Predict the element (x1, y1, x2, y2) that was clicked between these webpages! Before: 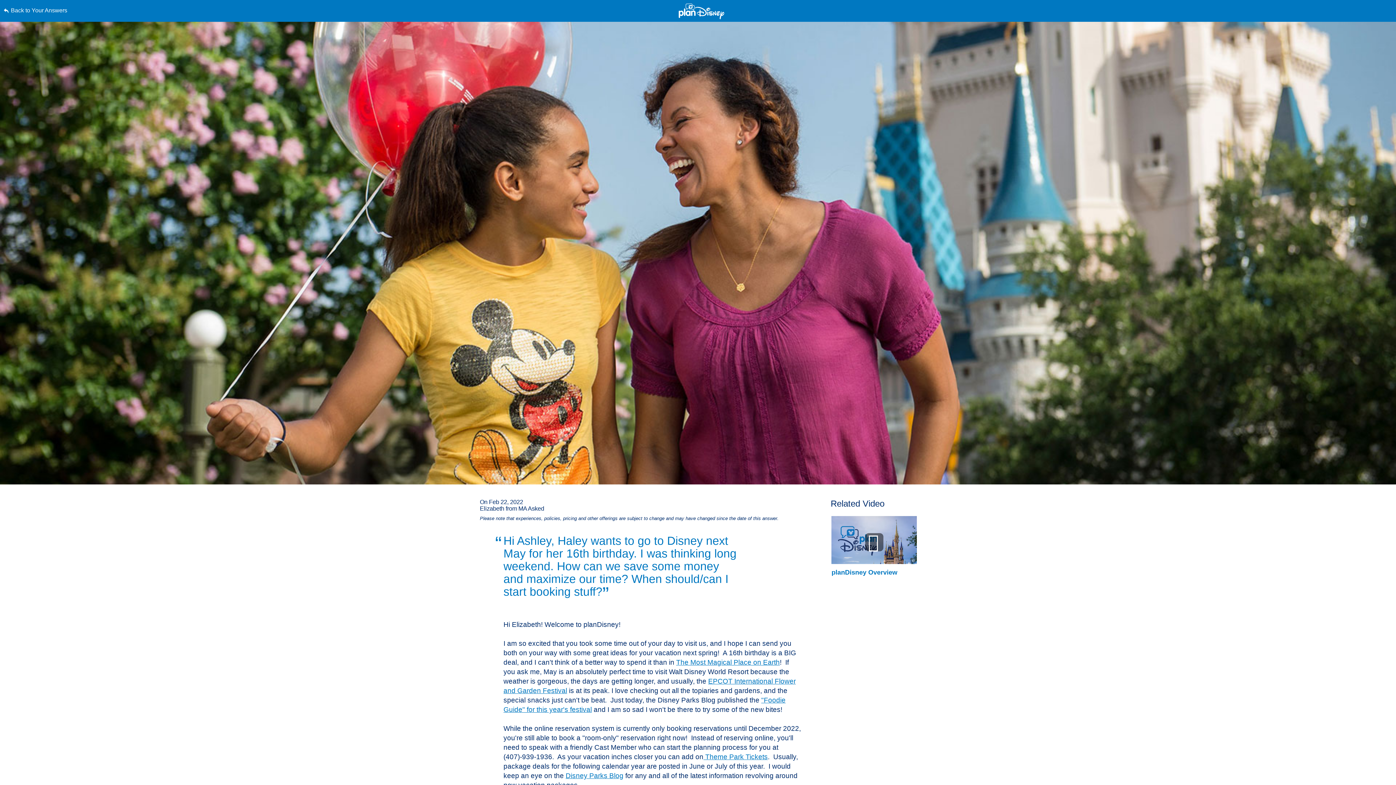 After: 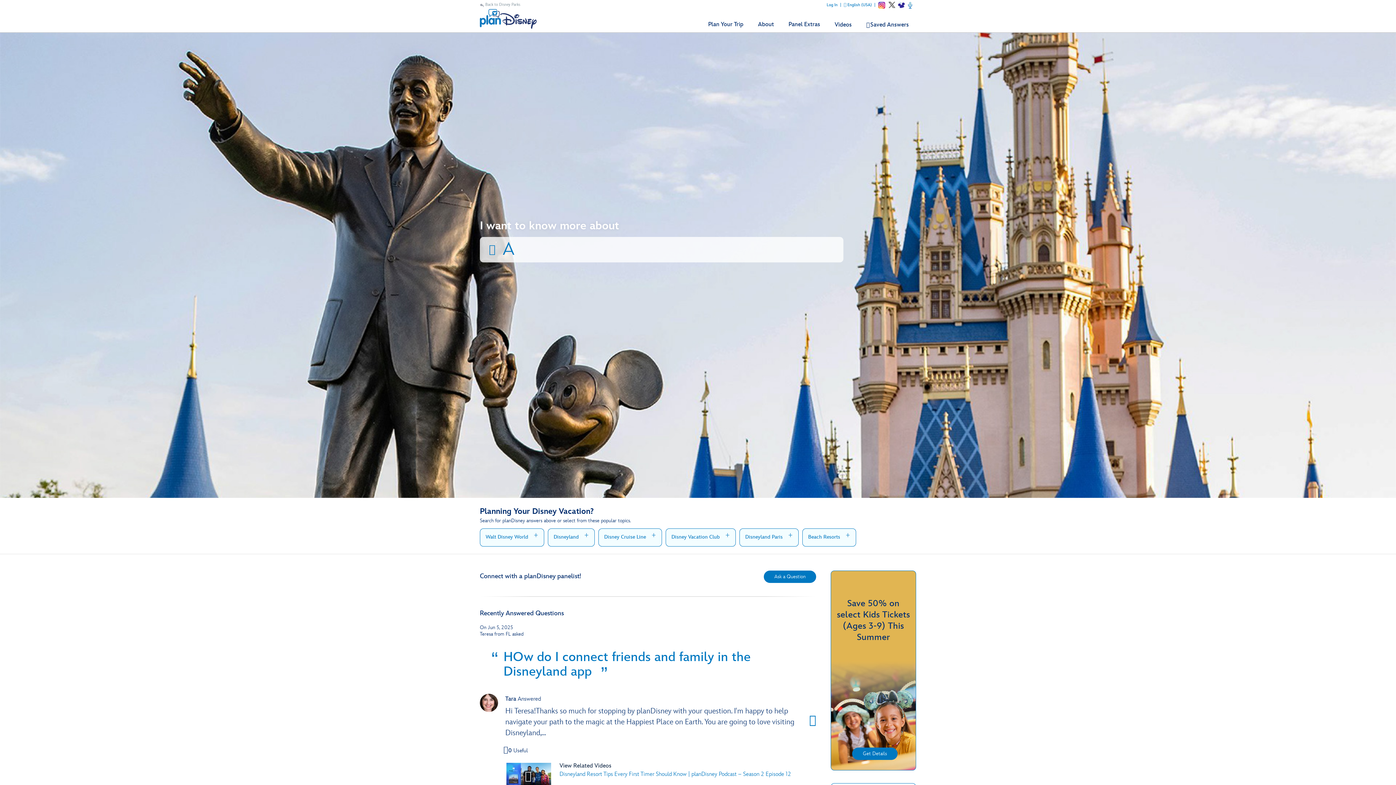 Action: label: Back to Your Answers bbox: (3, 0, 352, 21)